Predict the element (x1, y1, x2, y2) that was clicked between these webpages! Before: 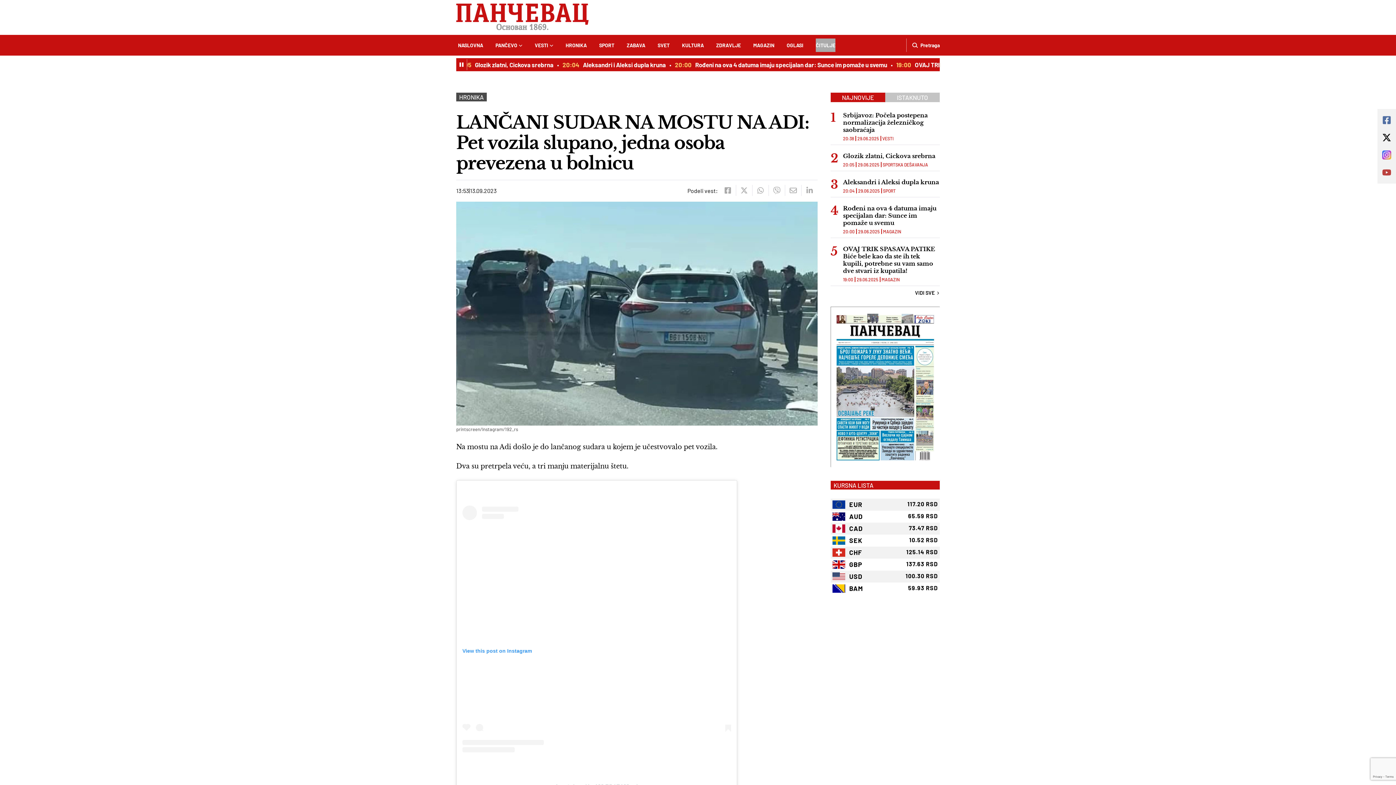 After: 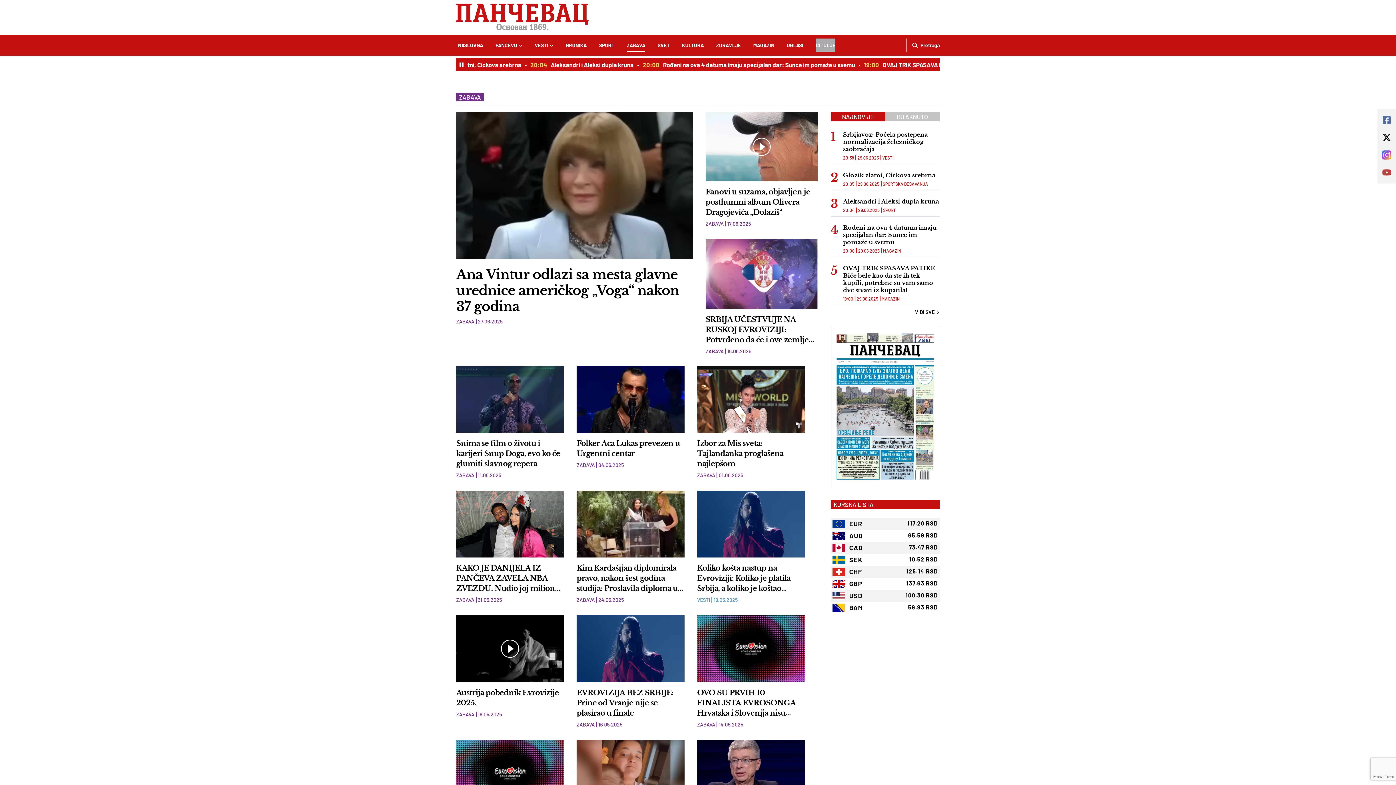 Action: label: ZABAVA bbox: (626, 38, 645, 52)